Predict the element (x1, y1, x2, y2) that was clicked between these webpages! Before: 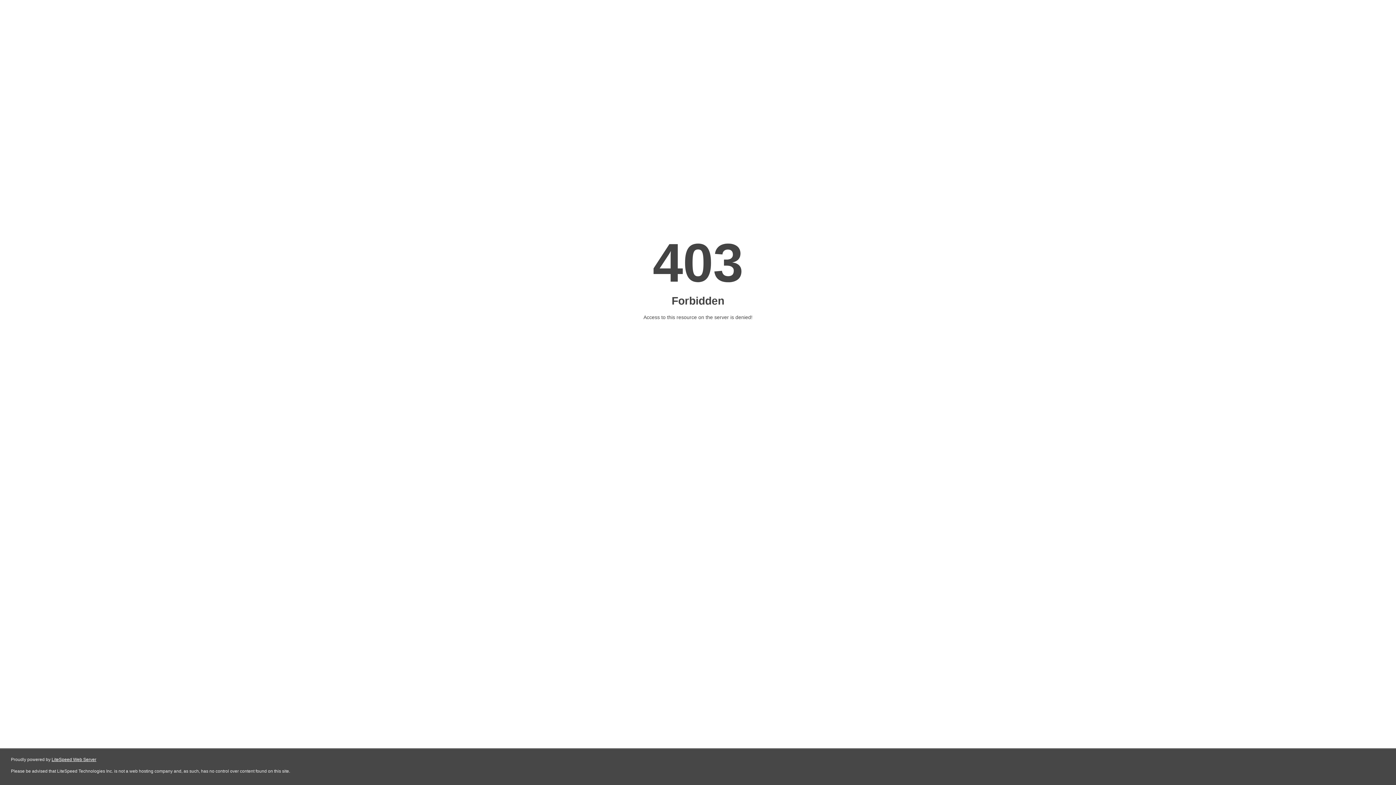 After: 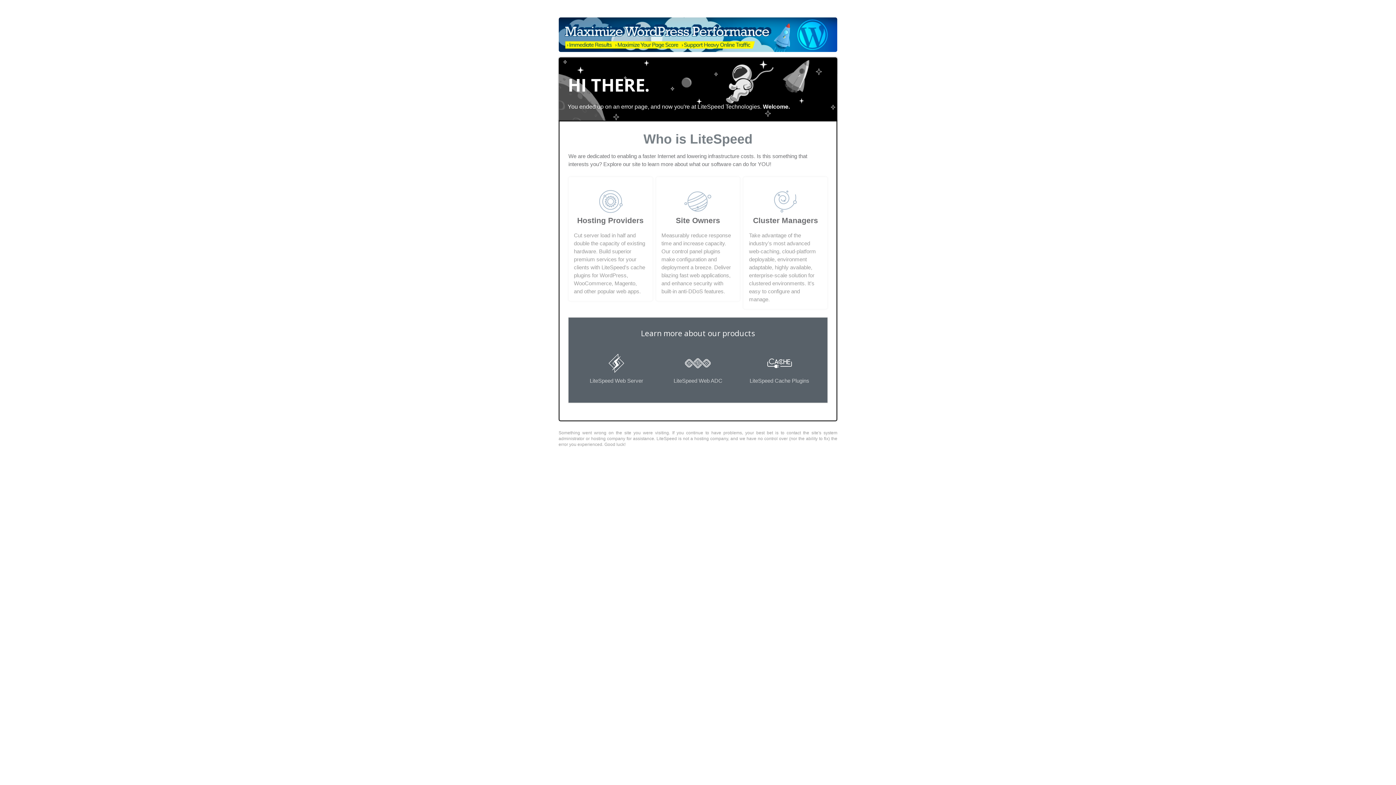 Action: label: LiteSpeed Web Server bbox: (51, 757, 96, 762)